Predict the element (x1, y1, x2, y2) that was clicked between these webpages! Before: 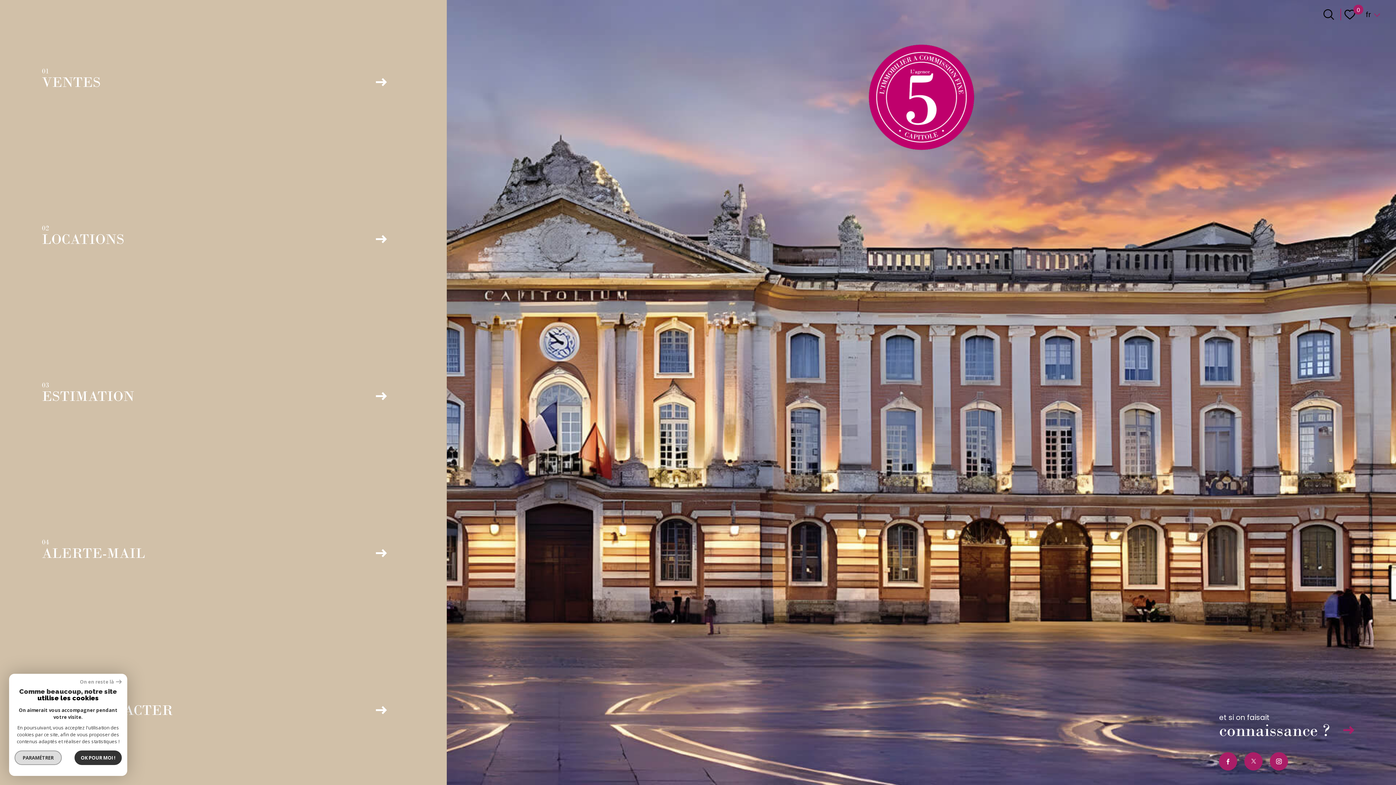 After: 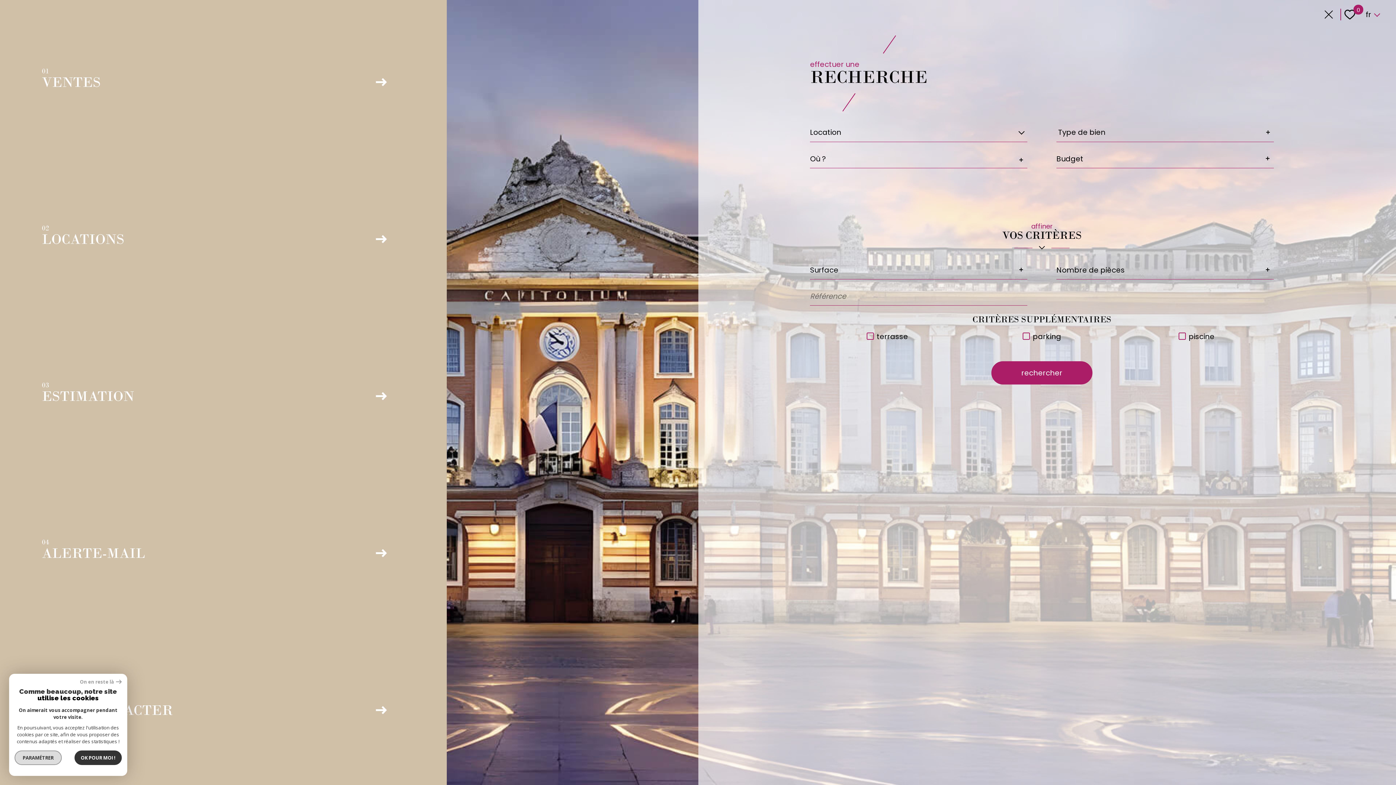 Action: bbox: (1323, 8, 1334, 20) label: Ouvrir le formulaire de recherche